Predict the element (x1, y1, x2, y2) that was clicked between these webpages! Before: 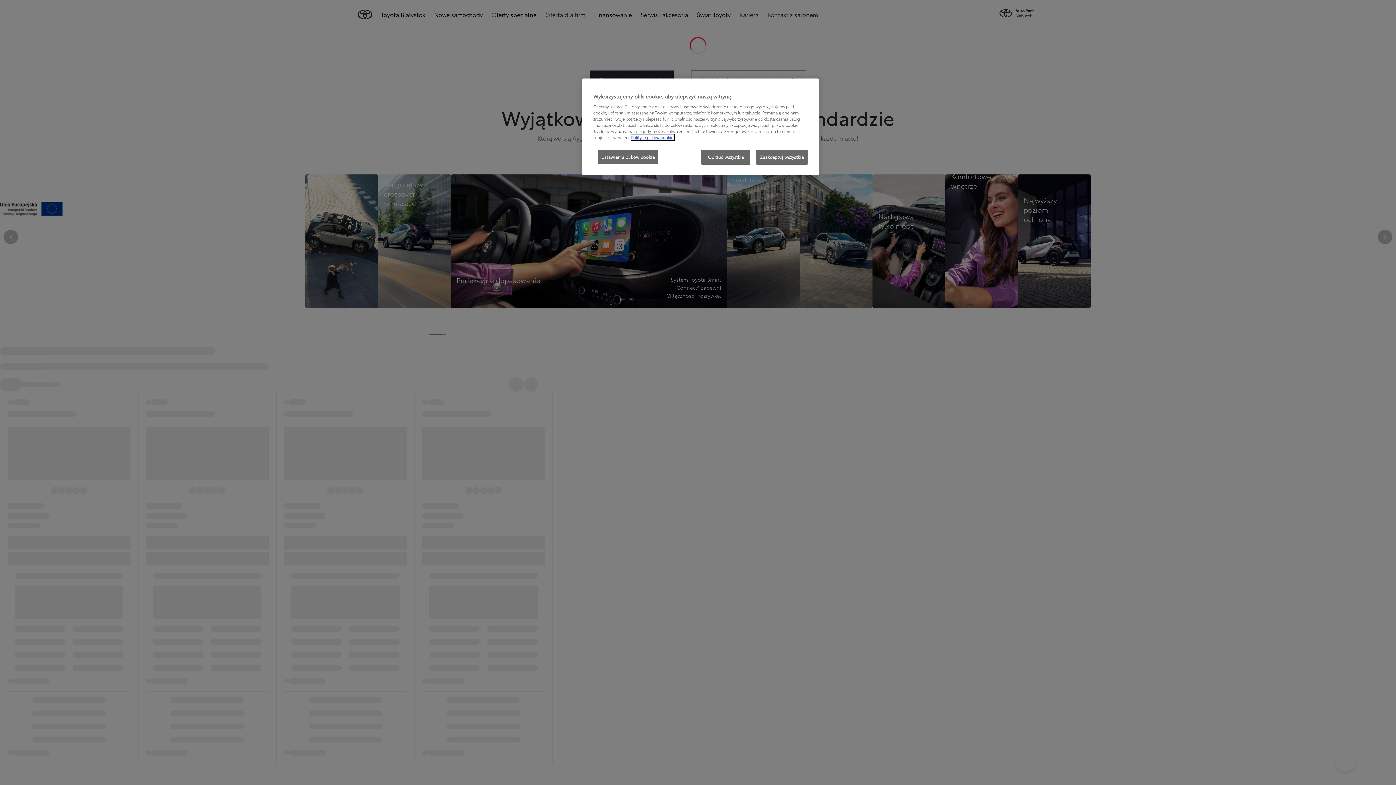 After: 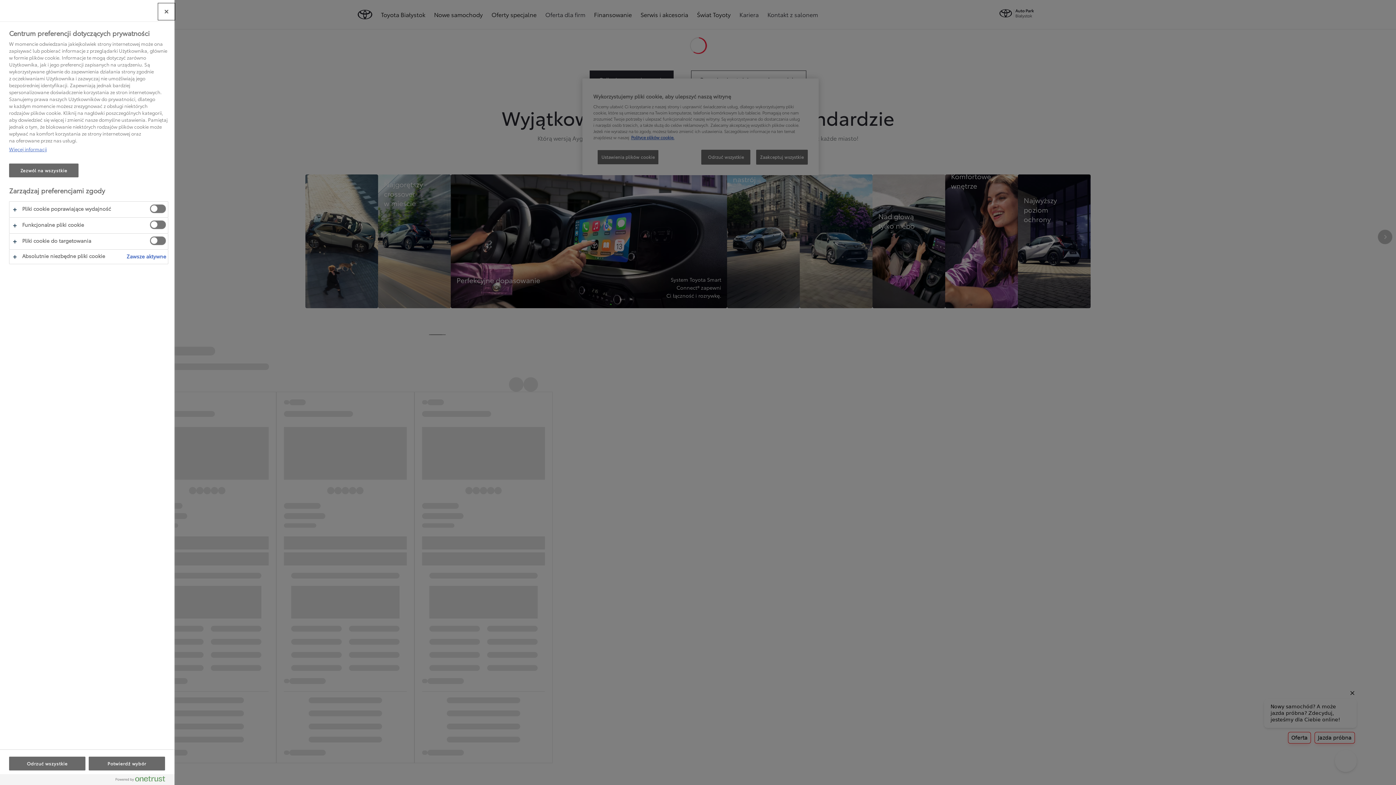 Action: bbox: (597, 149, 658, 164) label: Ustawienia plików cookie